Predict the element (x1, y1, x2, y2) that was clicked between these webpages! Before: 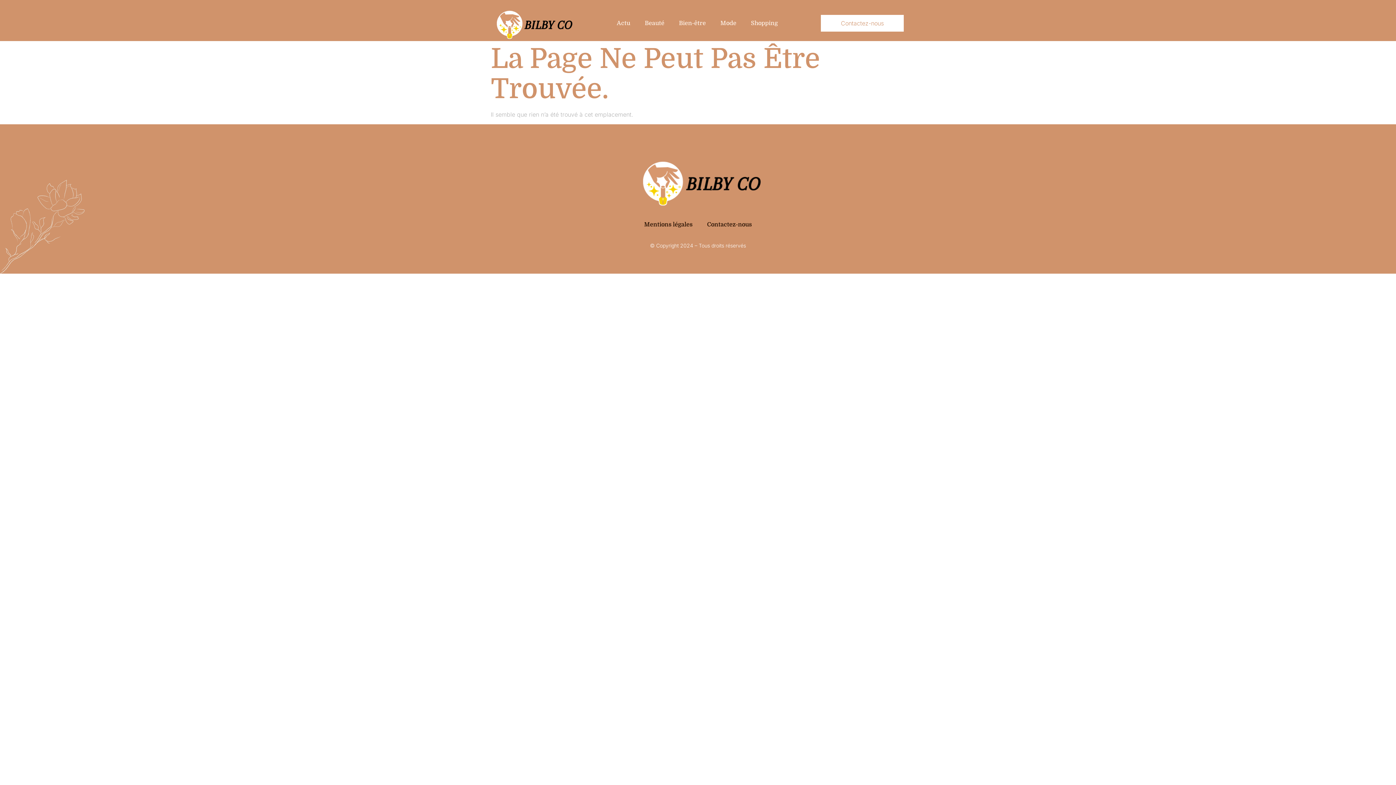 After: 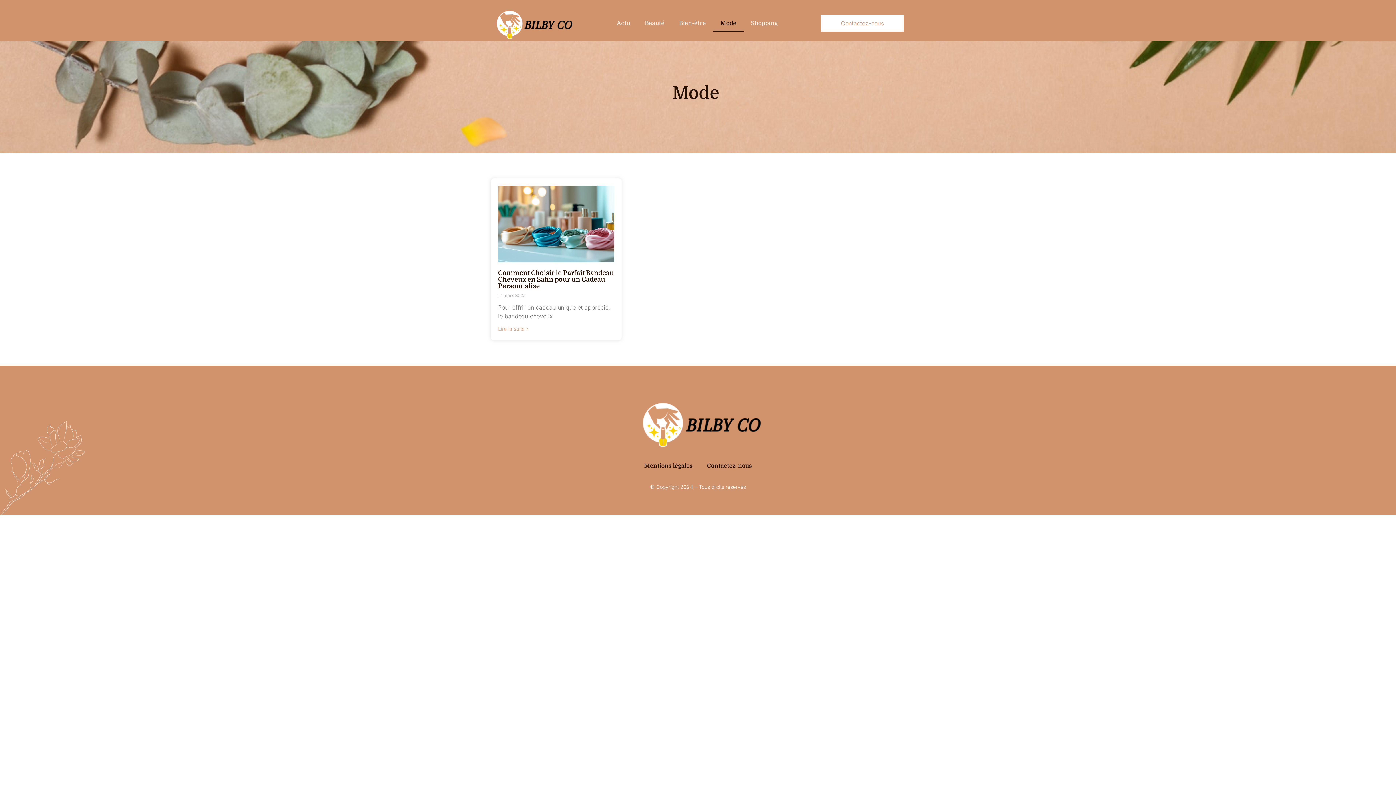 Action: label: Mode bbox: (713, 14, 743, 31)